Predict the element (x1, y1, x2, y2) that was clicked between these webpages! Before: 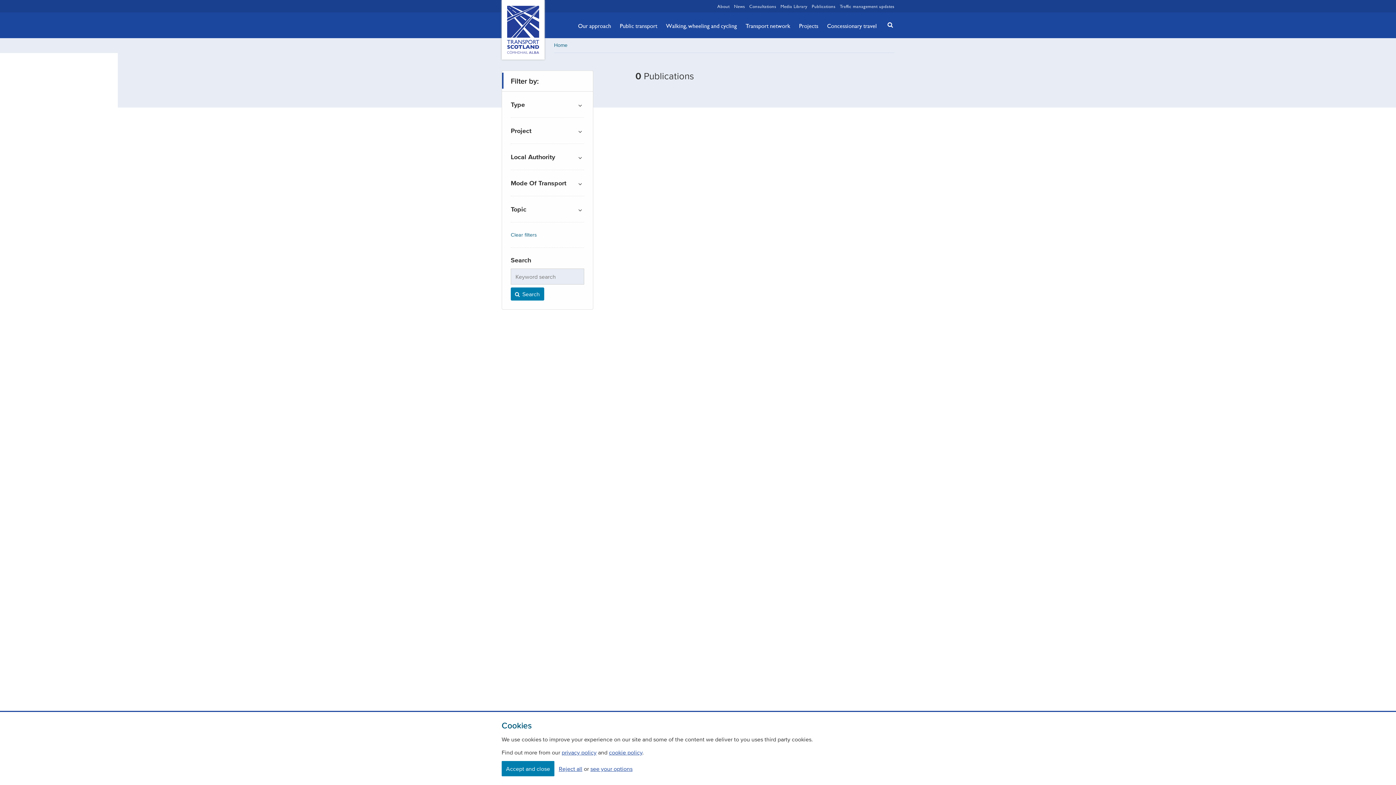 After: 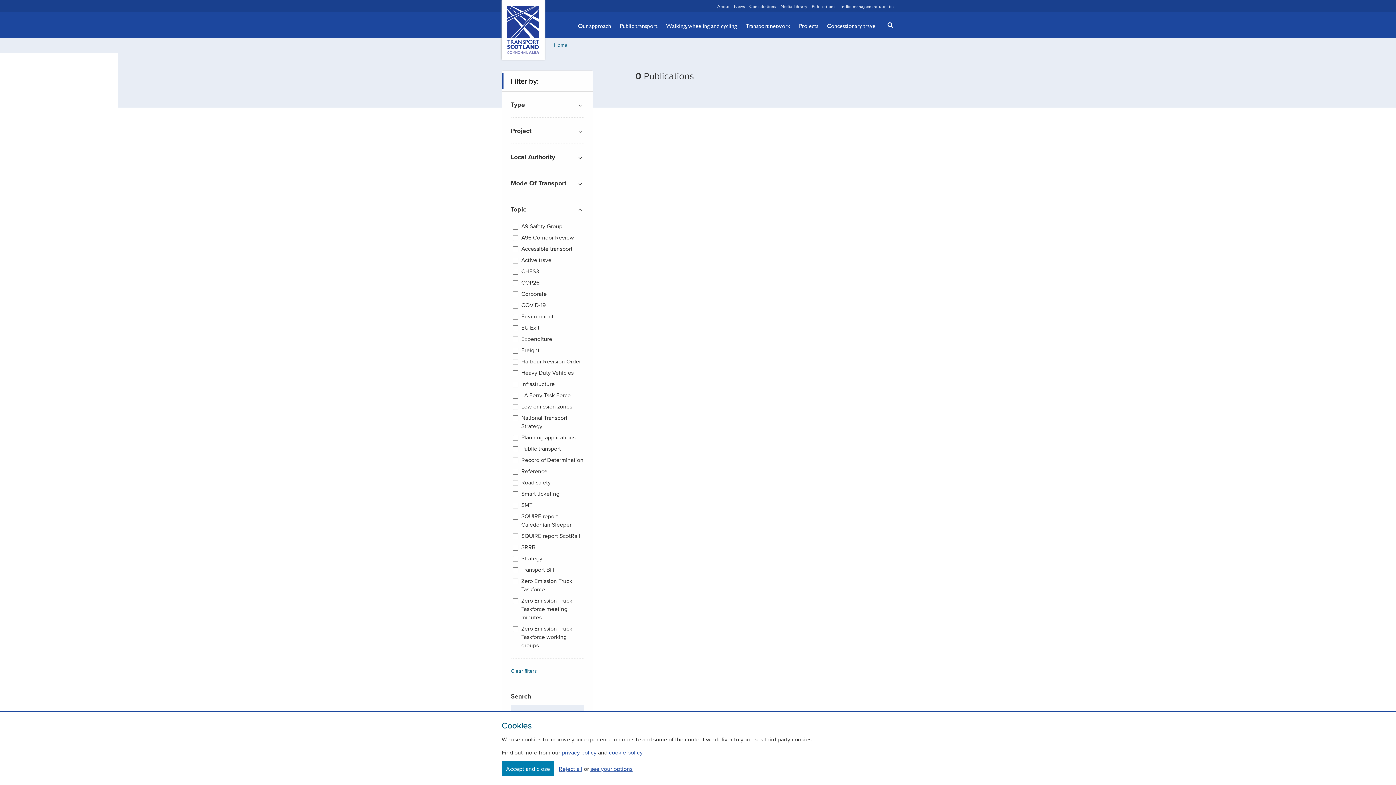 Action: label: filter by bbox: (510, 205, 584, 213)